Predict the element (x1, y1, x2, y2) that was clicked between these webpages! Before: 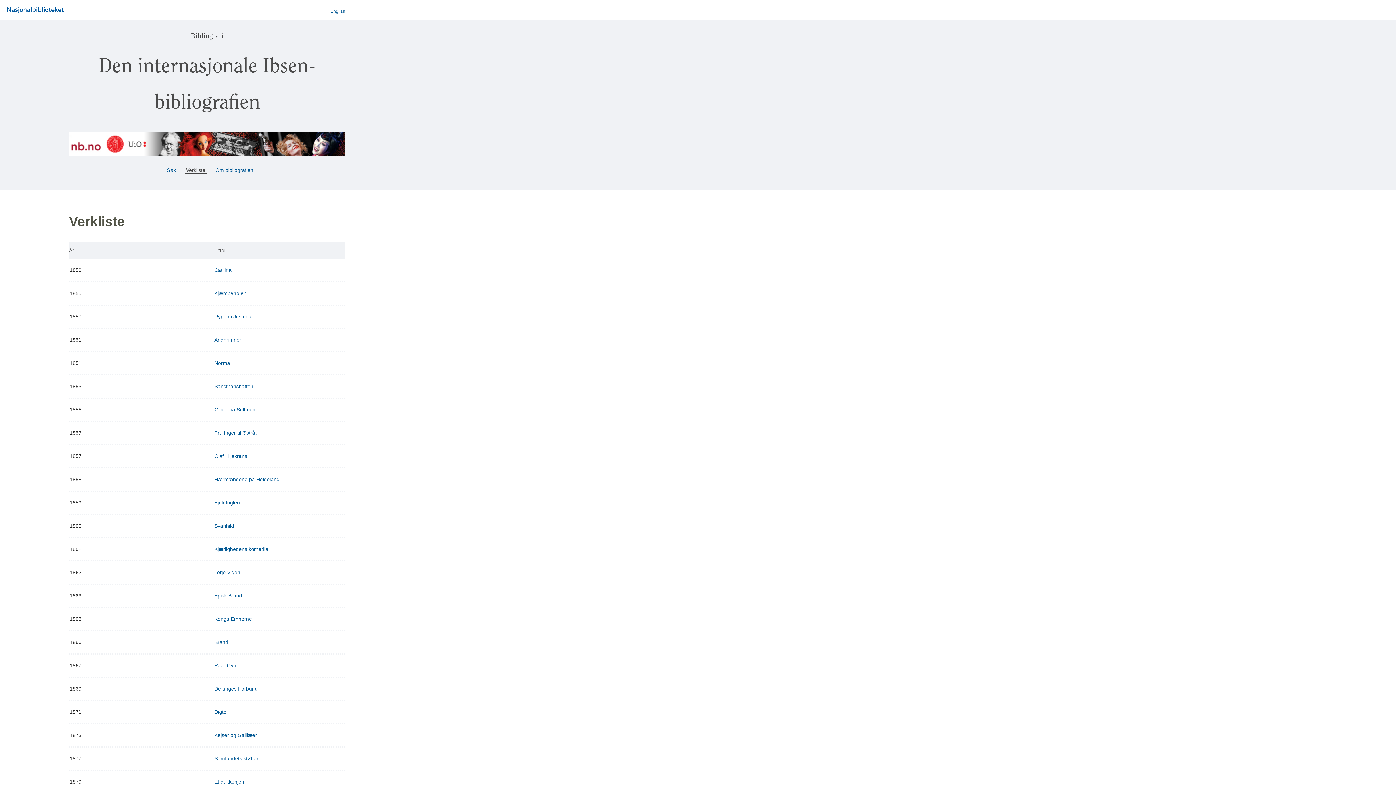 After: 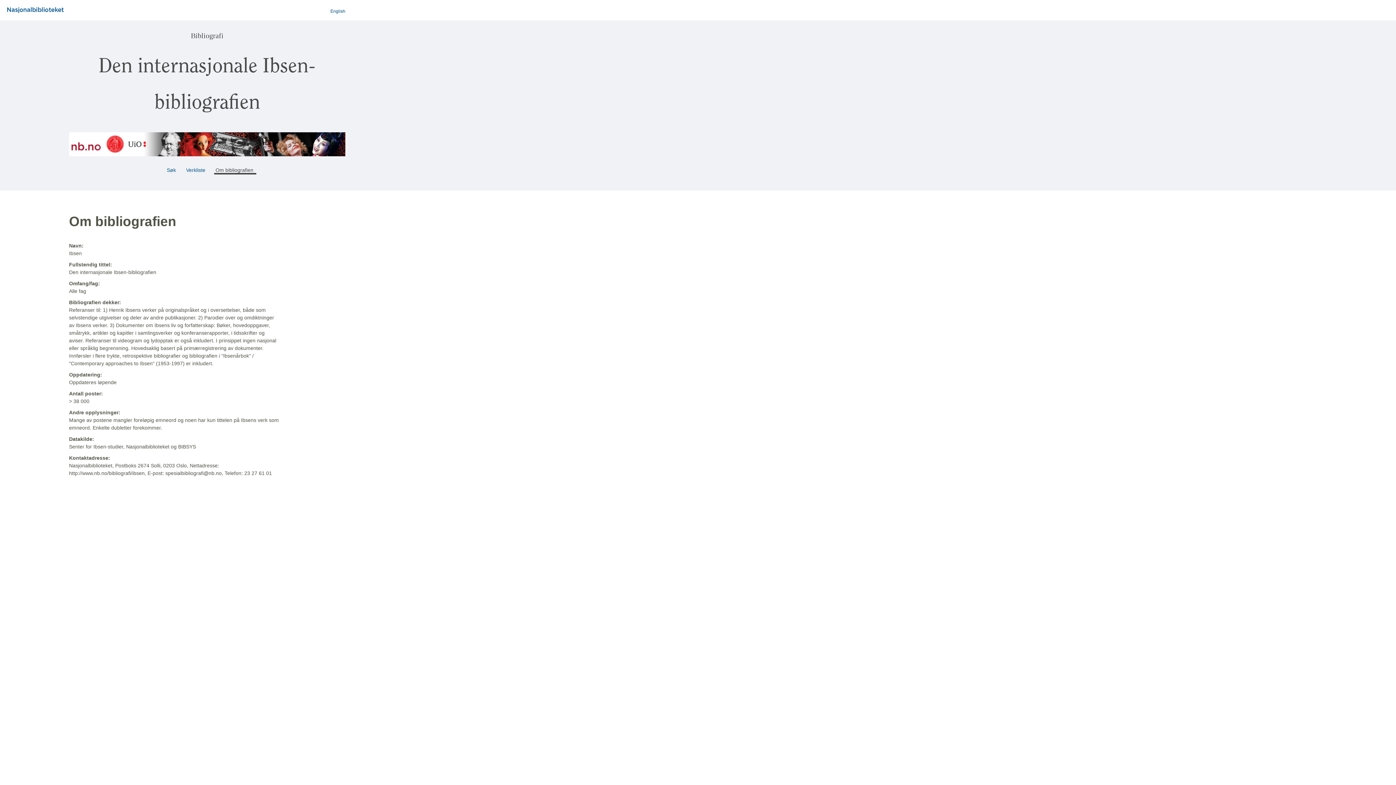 Action: bbox: (214, 167, 256, 173) label:  Om bibliografien  